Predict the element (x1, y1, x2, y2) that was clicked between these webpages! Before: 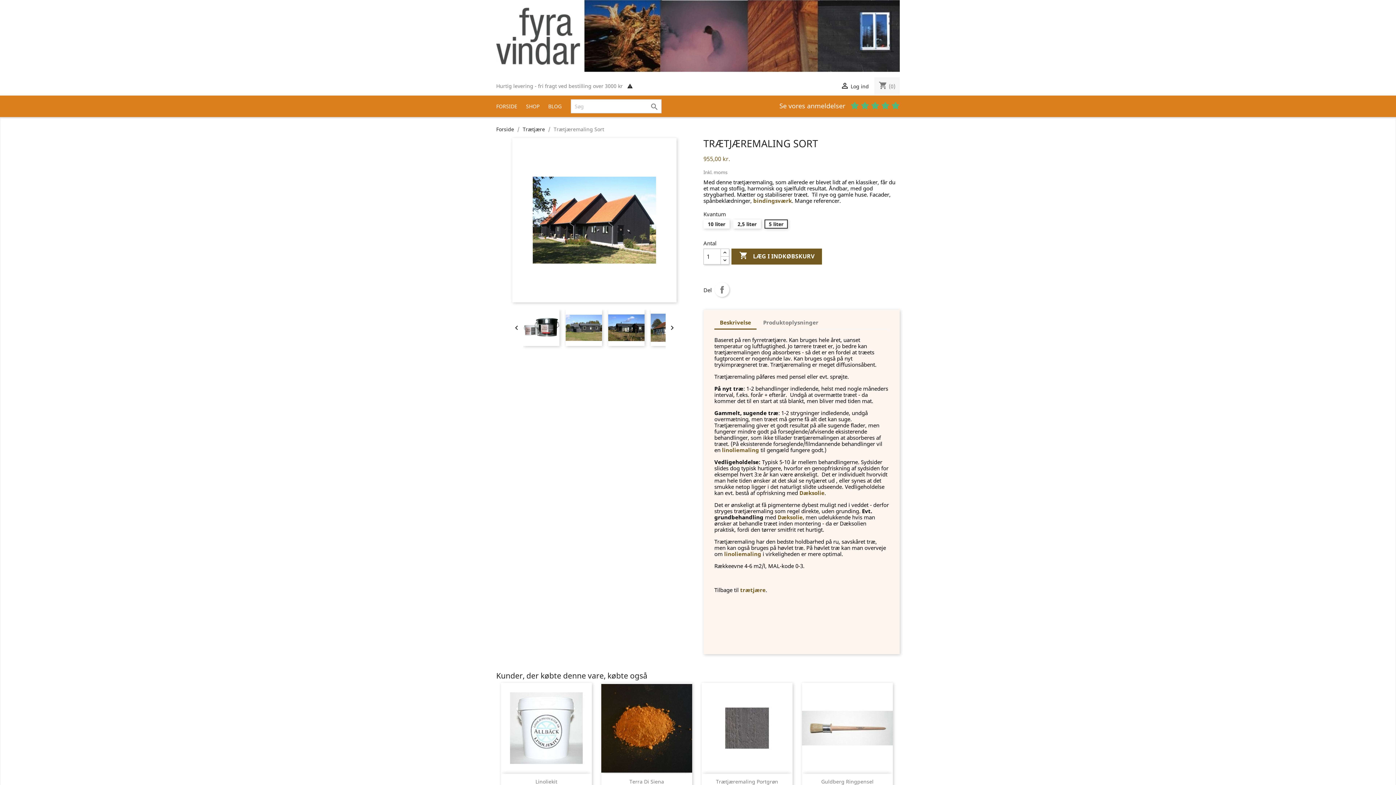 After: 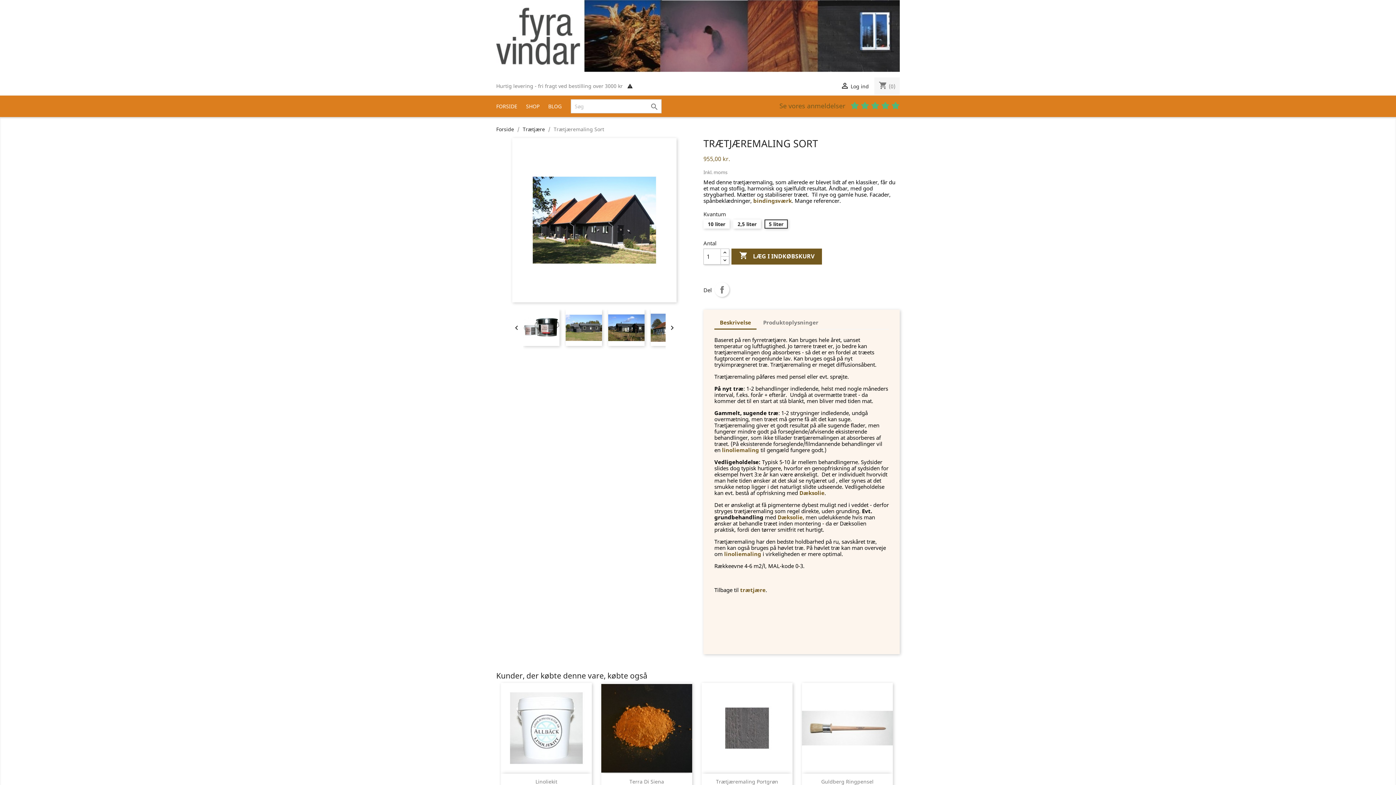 Action: bbox: (779, 101, 900, 110) label: Se vores anmeldelser     